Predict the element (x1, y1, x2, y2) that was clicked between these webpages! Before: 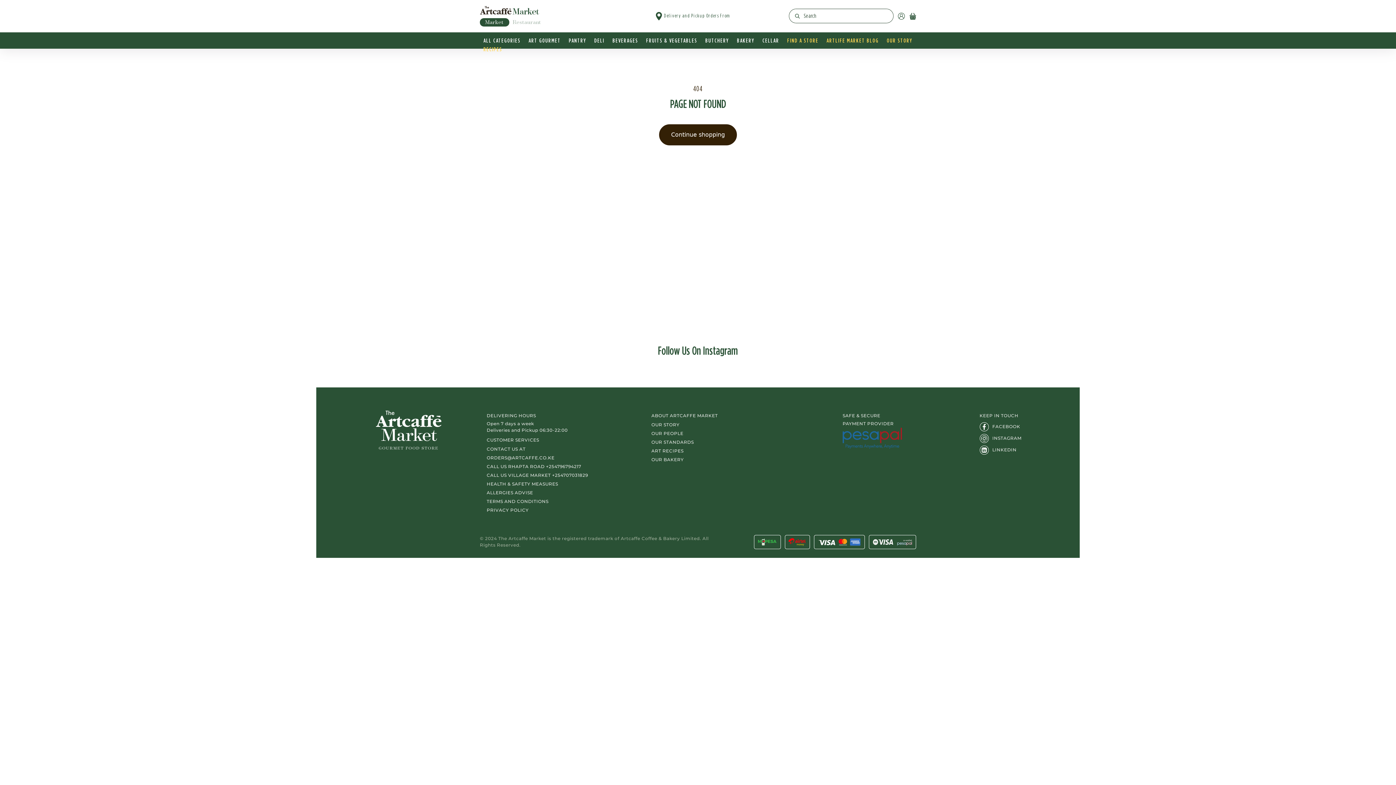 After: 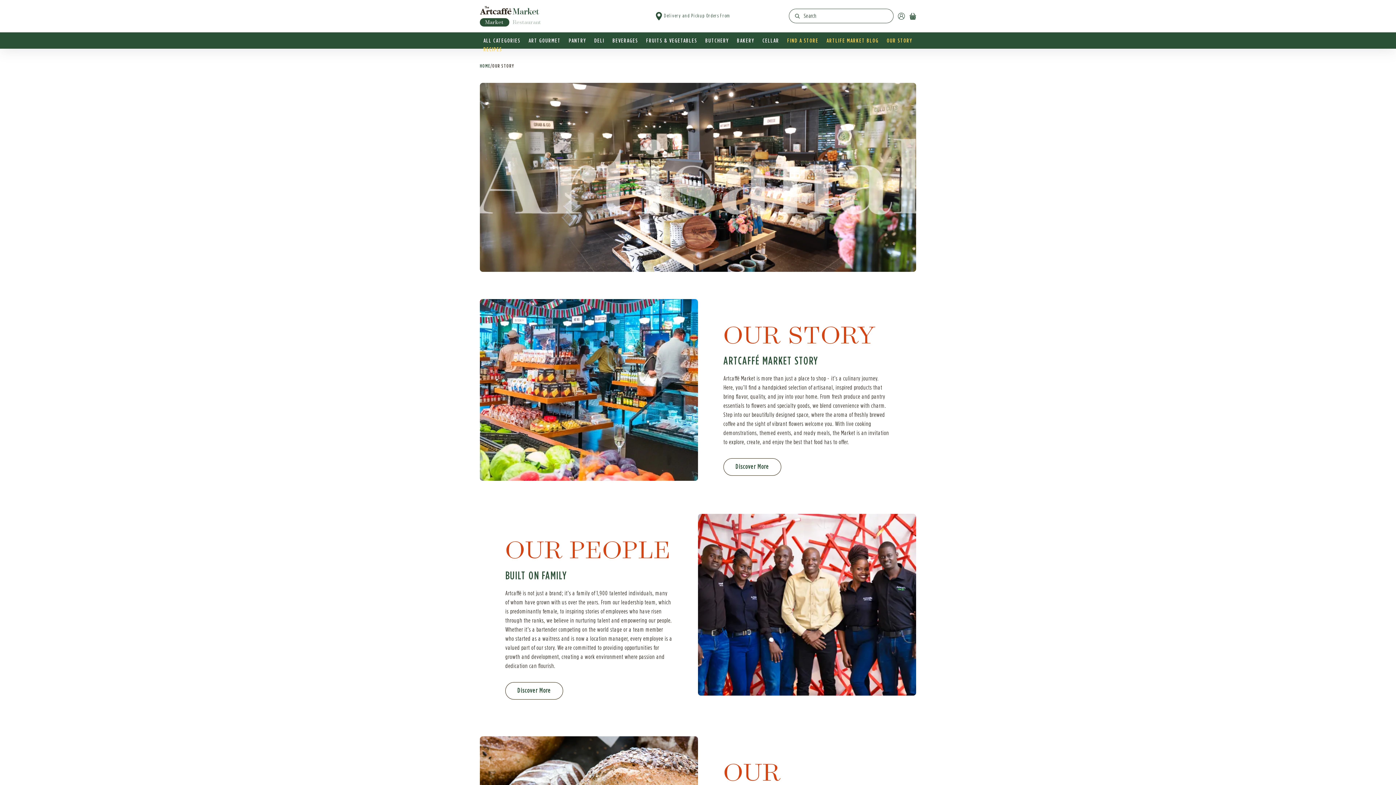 Action: bbox: (651, 422, 679, 427) label: OUR STORY